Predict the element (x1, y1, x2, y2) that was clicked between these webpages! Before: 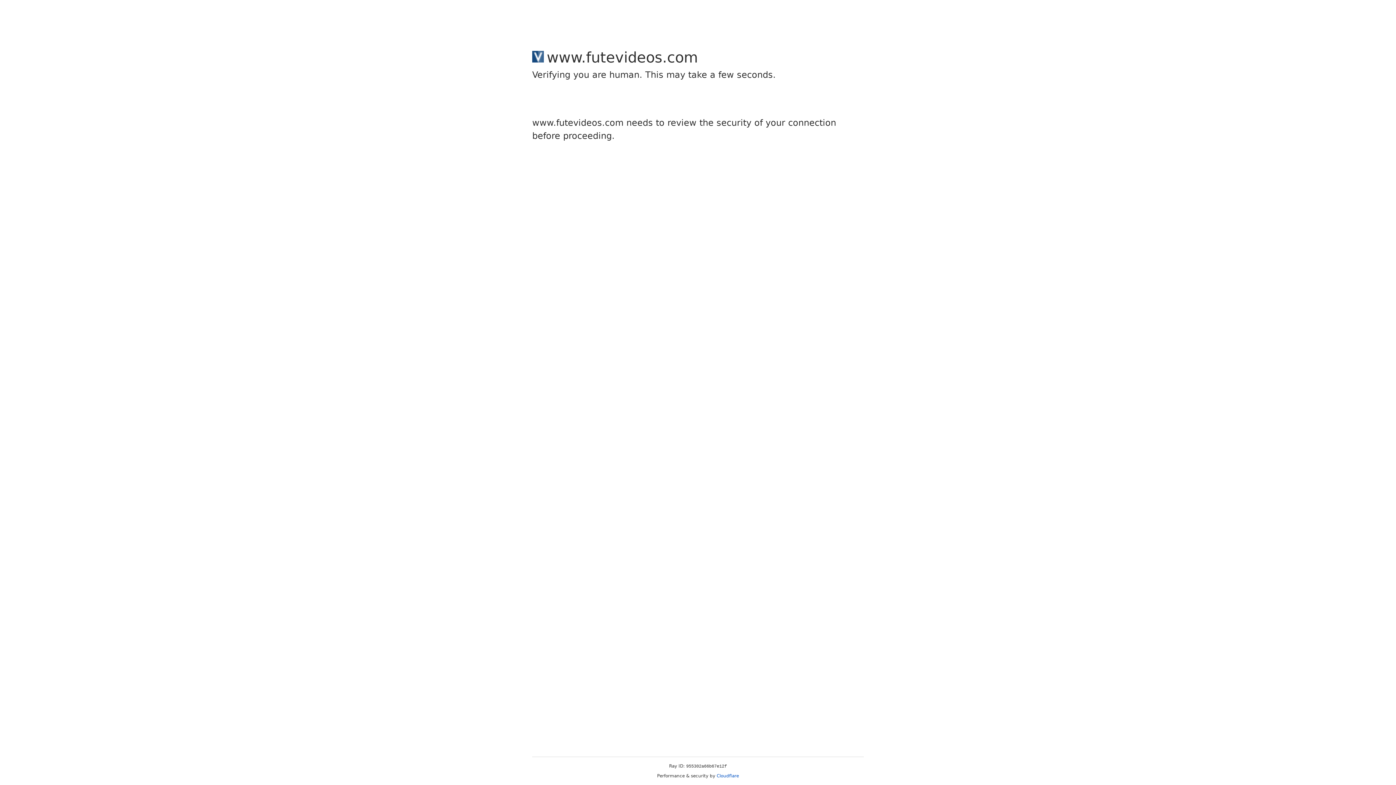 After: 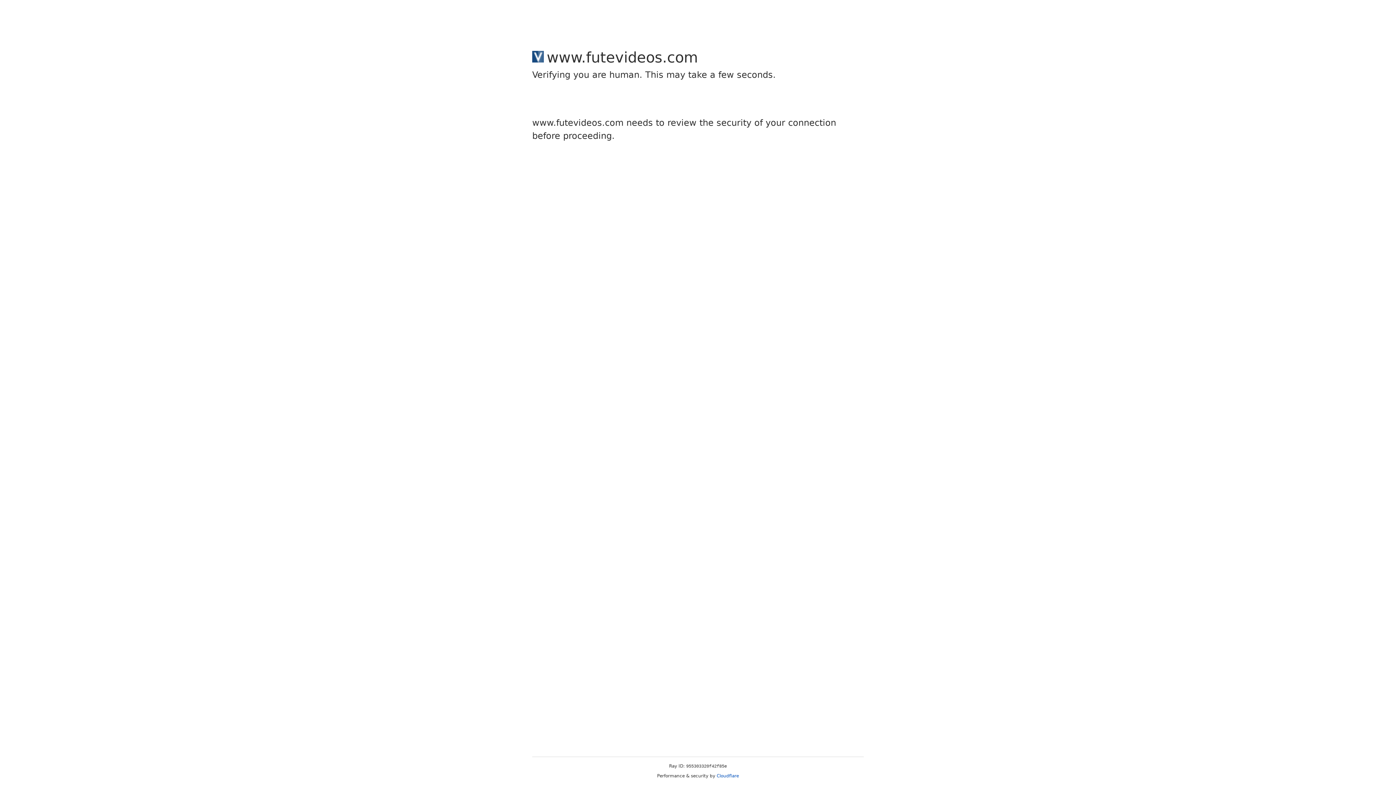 Action: bbox: (716, 773, 739, 778) label: Cloudflare